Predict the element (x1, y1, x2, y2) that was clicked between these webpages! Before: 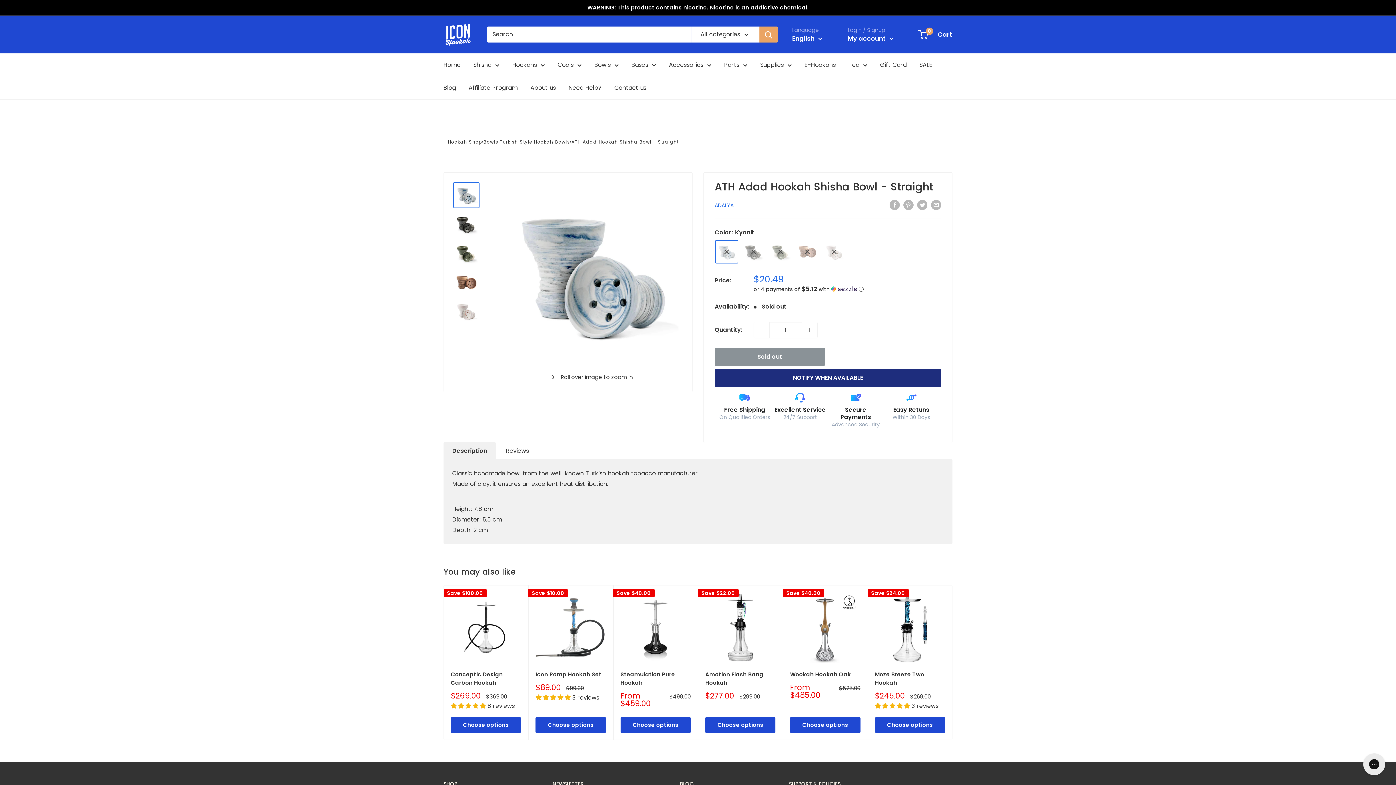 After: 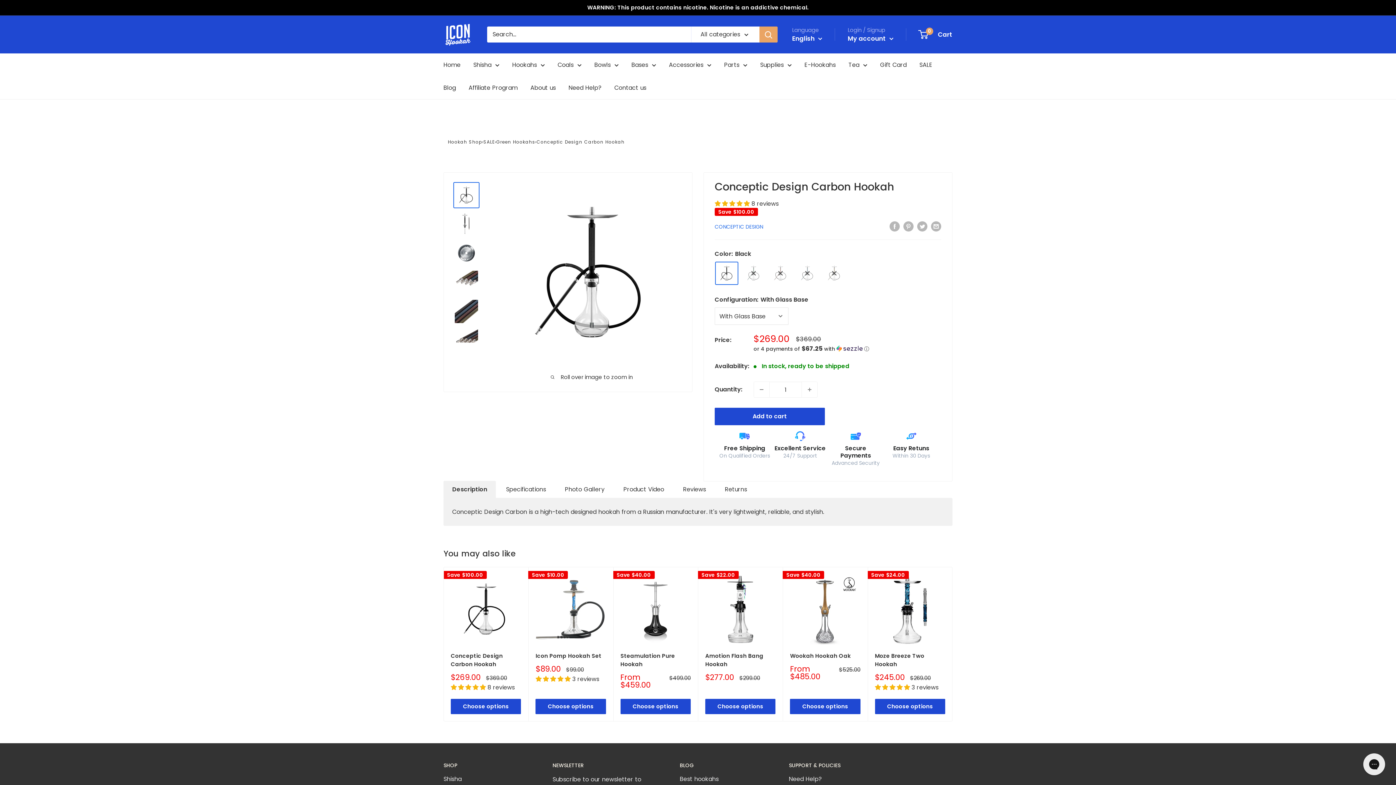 Action: bbox: (450, 717, 521, 732) label: Choose options